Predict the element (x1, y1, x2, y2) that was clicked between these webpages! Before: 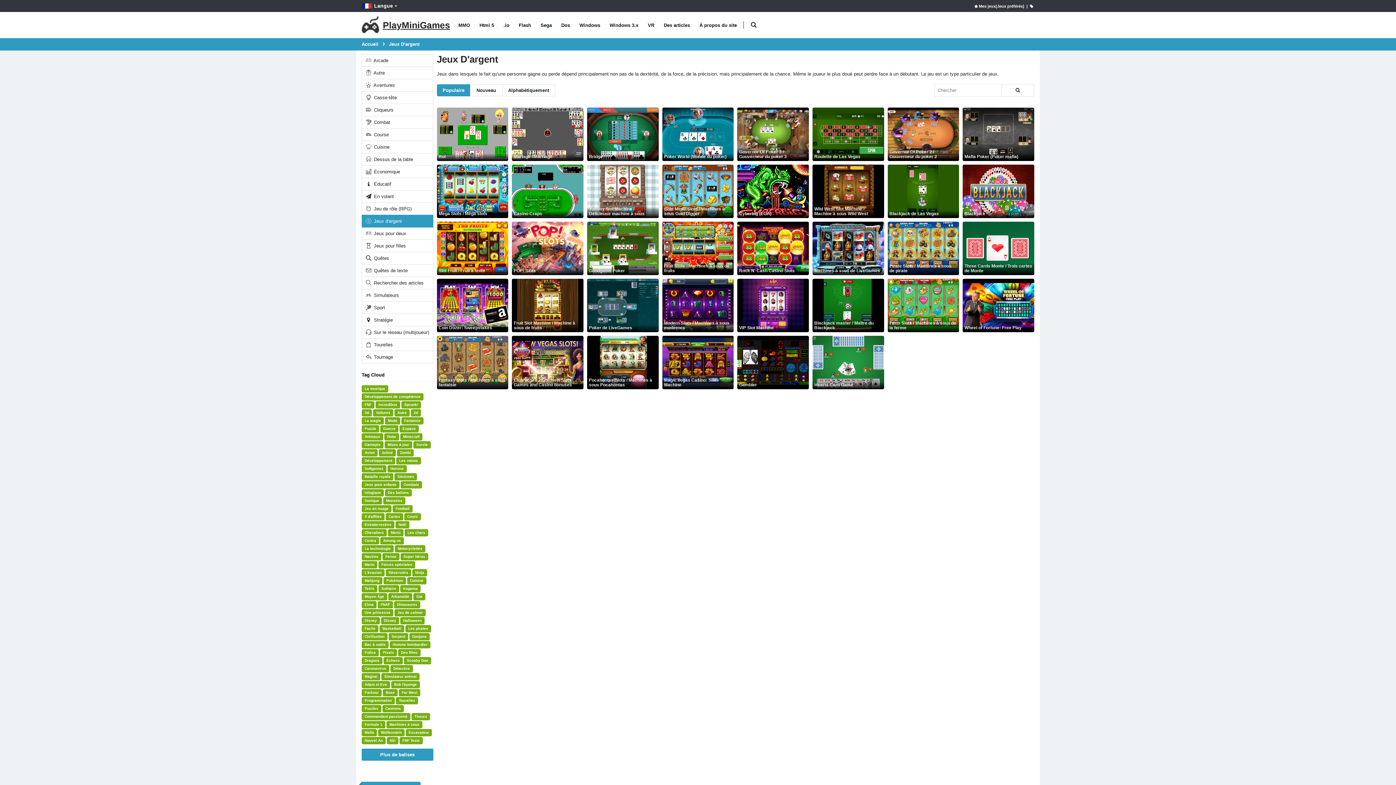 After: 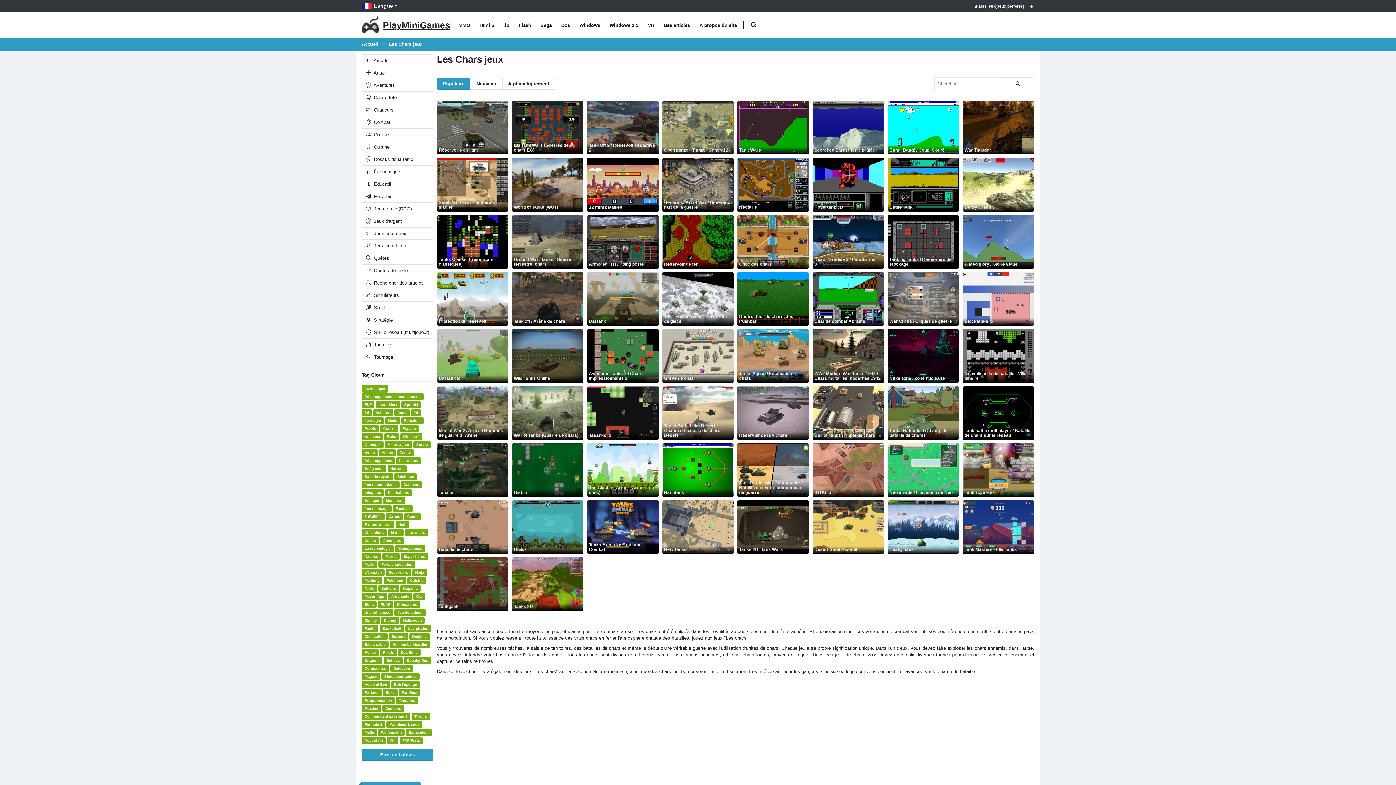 Action: bbox: (404, 529, 428, 536) label: Les chars